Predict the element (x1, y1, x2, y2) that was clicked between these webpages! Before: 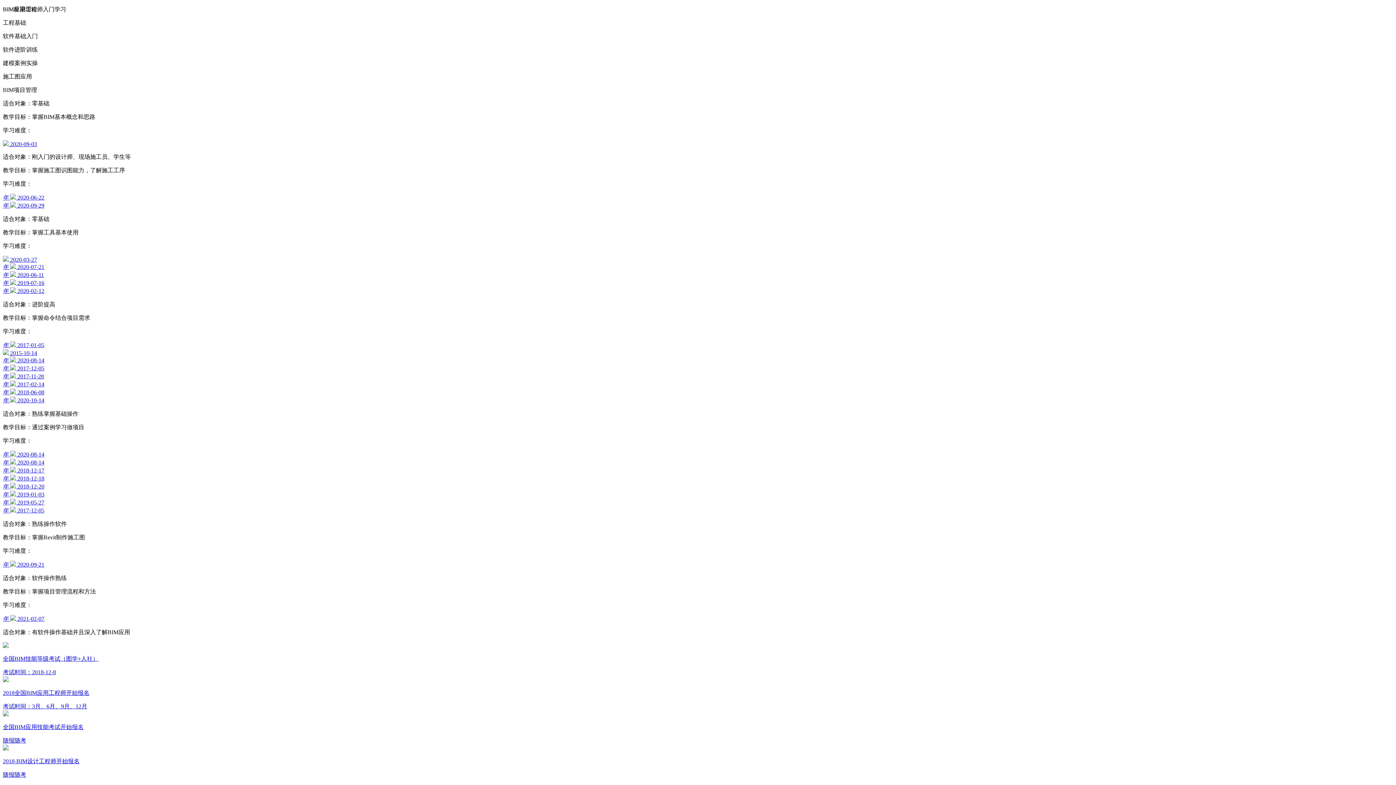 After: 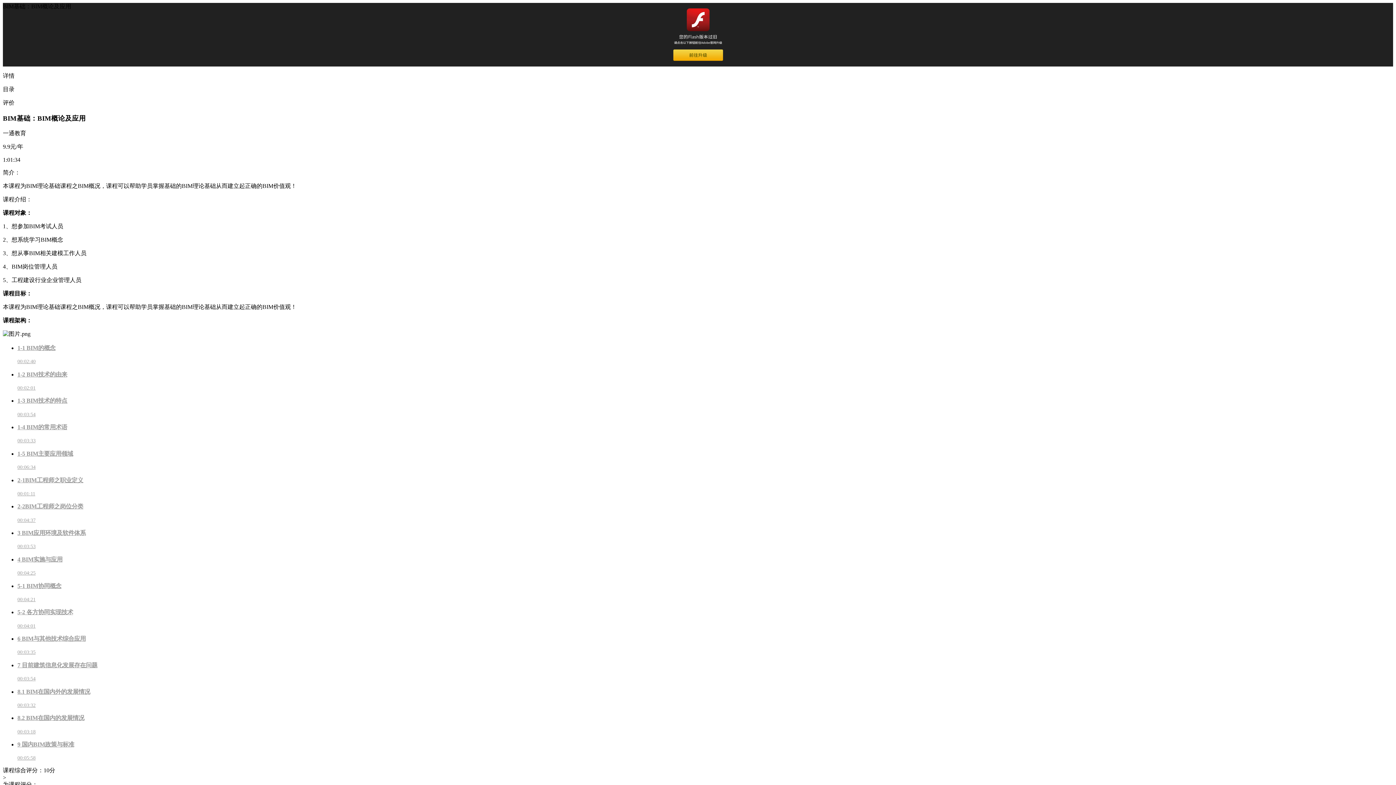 Action: label:  2020-09-03 bbox: (2, 141, 37, 147)